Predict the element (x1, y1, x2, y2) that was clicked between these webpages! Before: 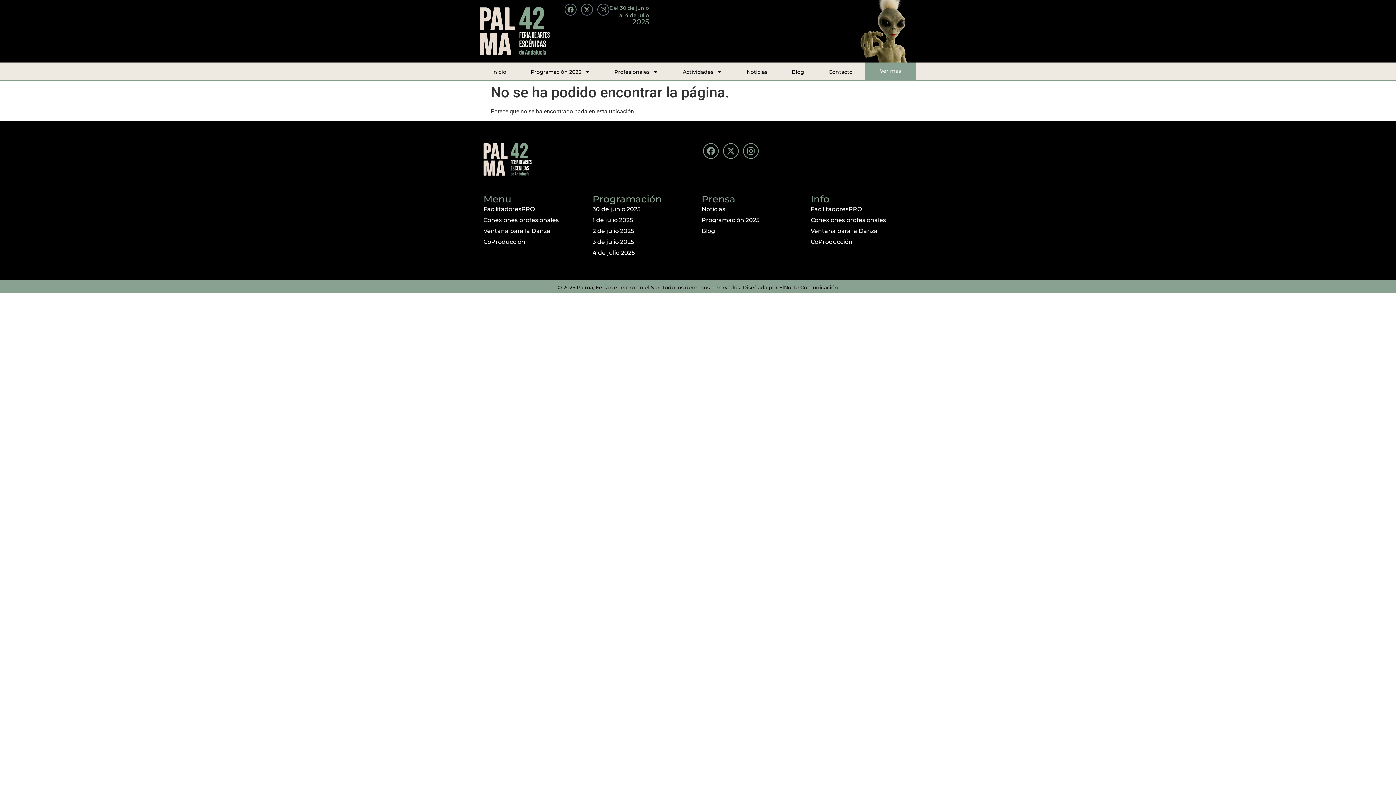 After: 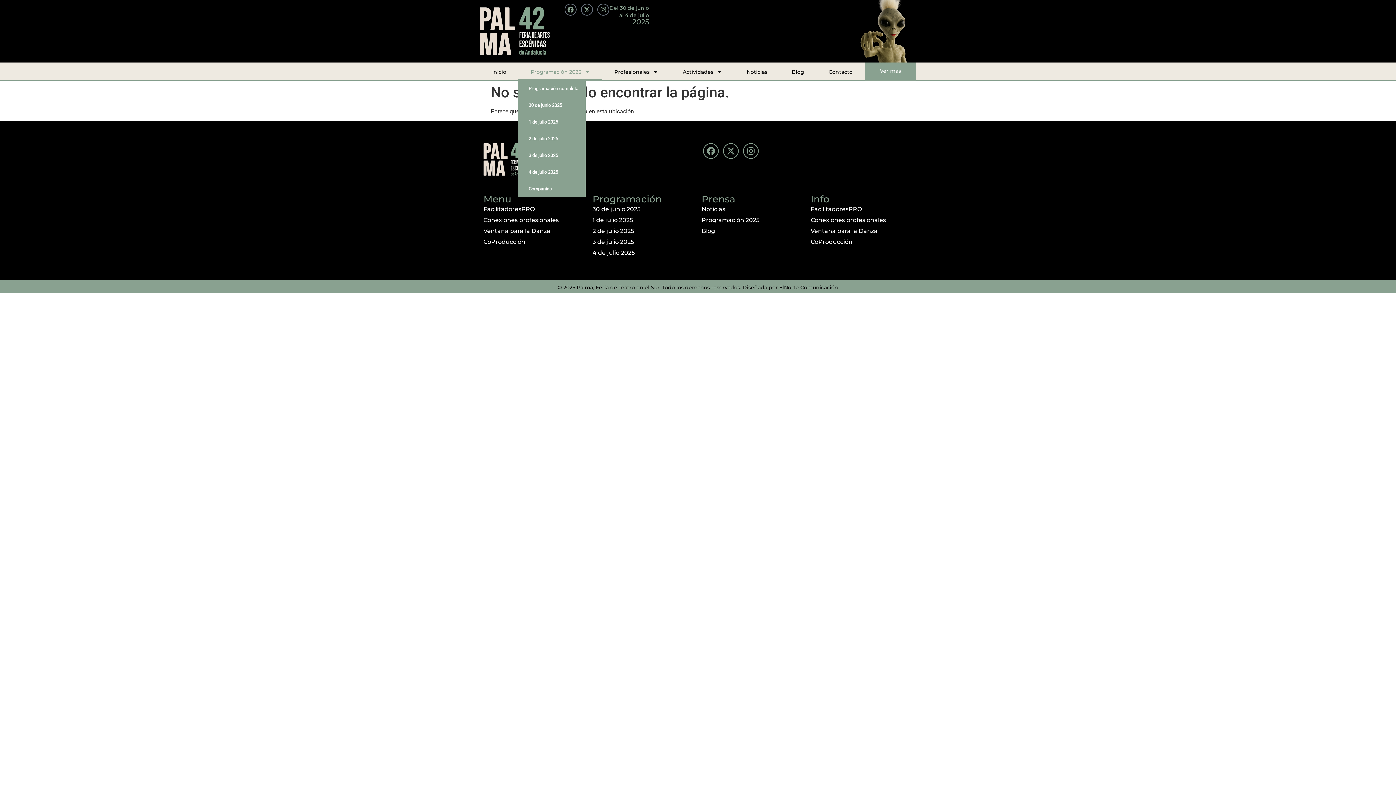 Action: bbox: (518, 63, 602, 80) label: Programación 2025